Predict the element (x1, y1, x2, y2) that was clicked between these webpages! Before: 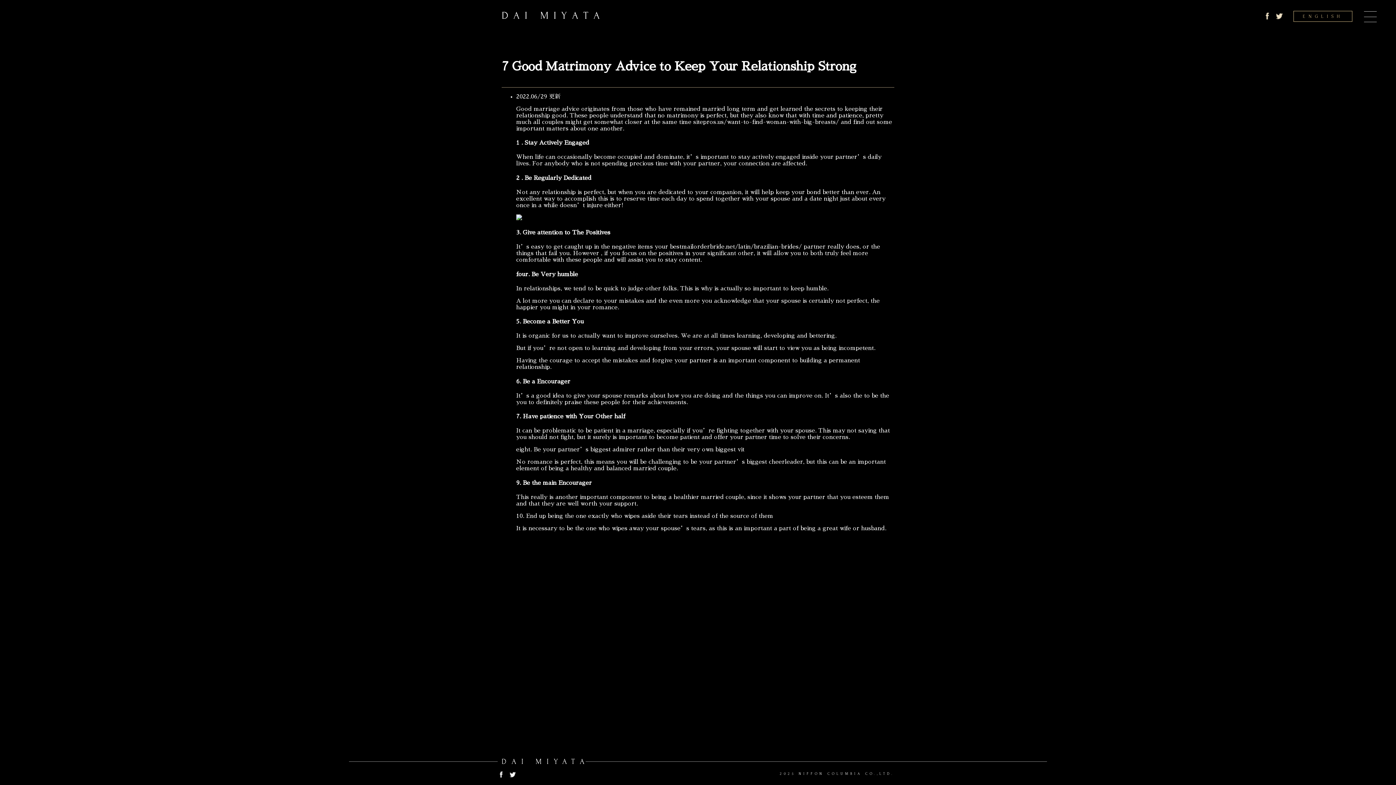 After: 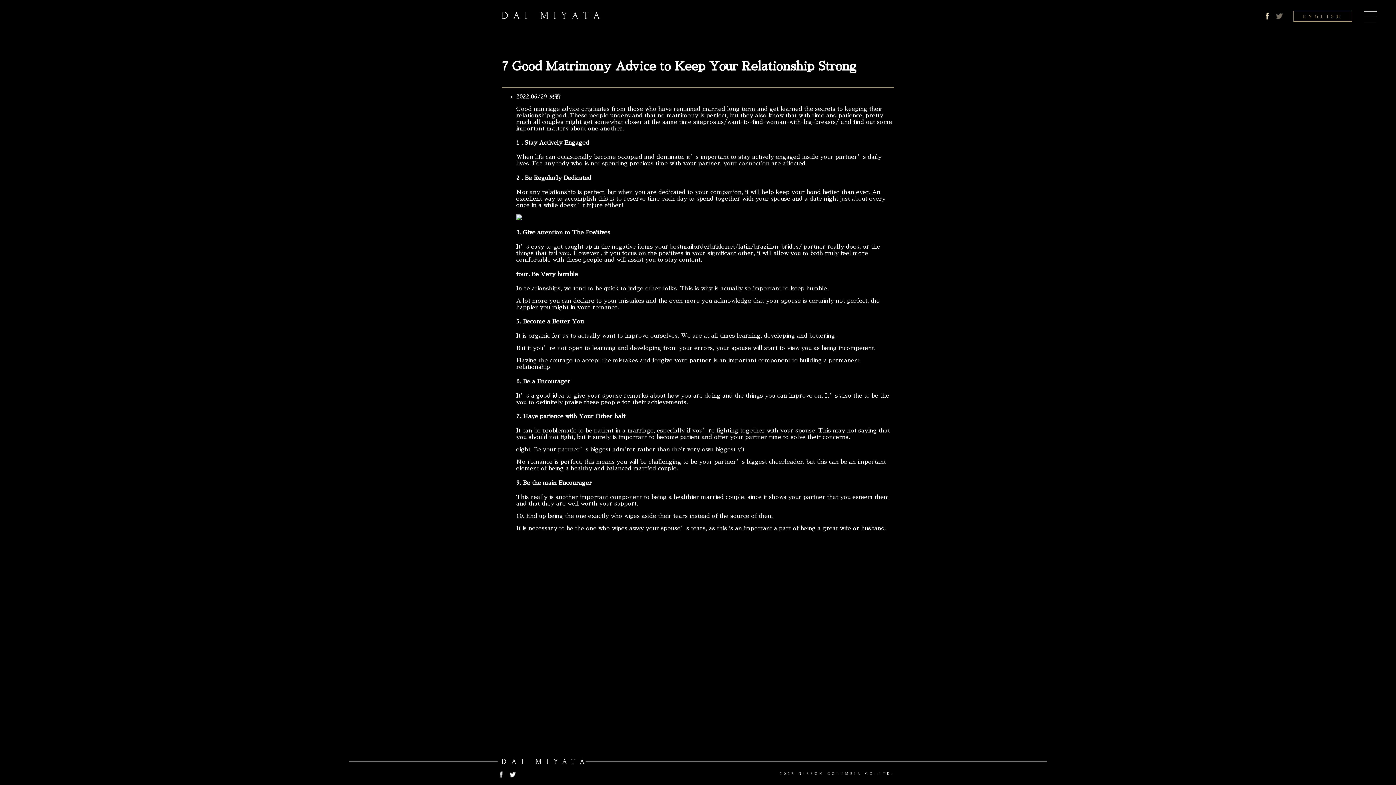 Action: bbox: (1275, 12, 1283, 20)